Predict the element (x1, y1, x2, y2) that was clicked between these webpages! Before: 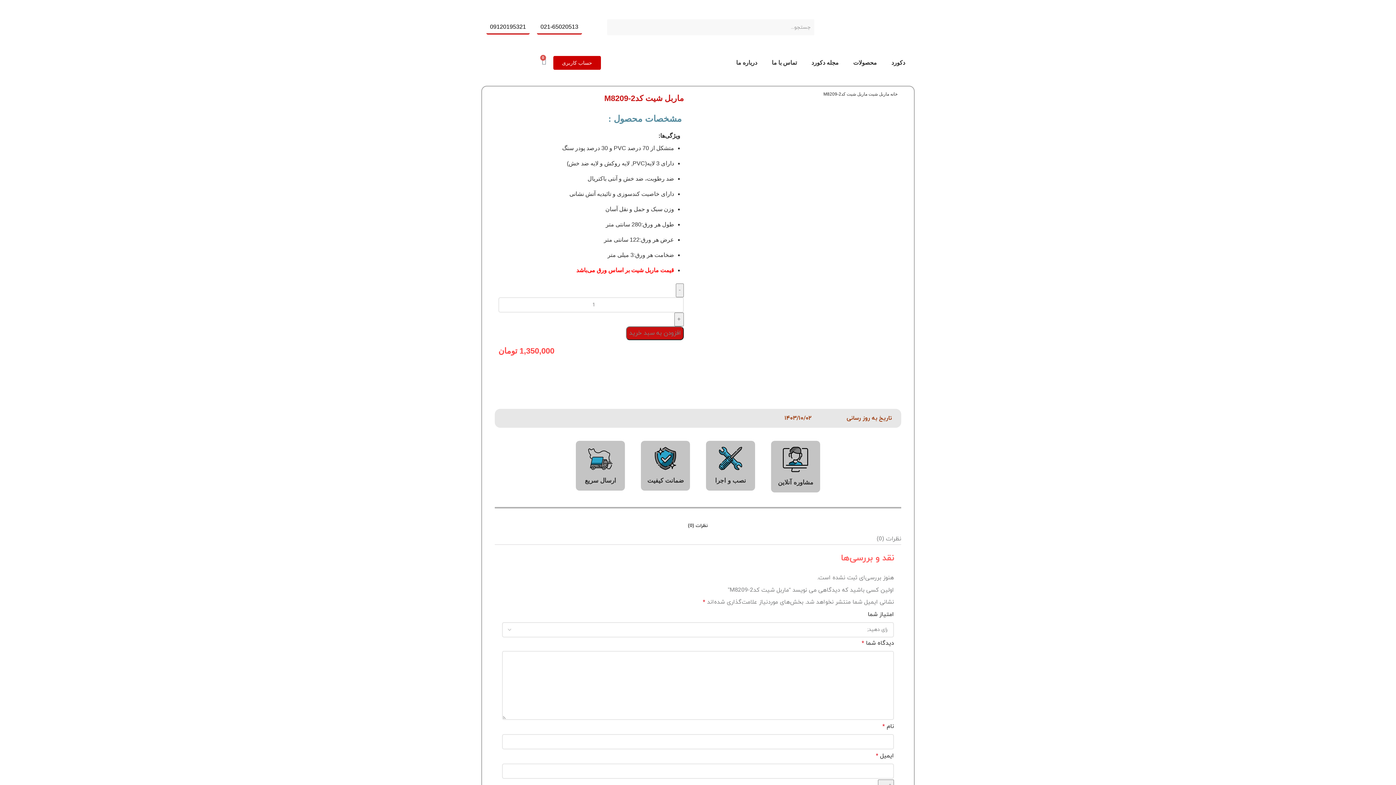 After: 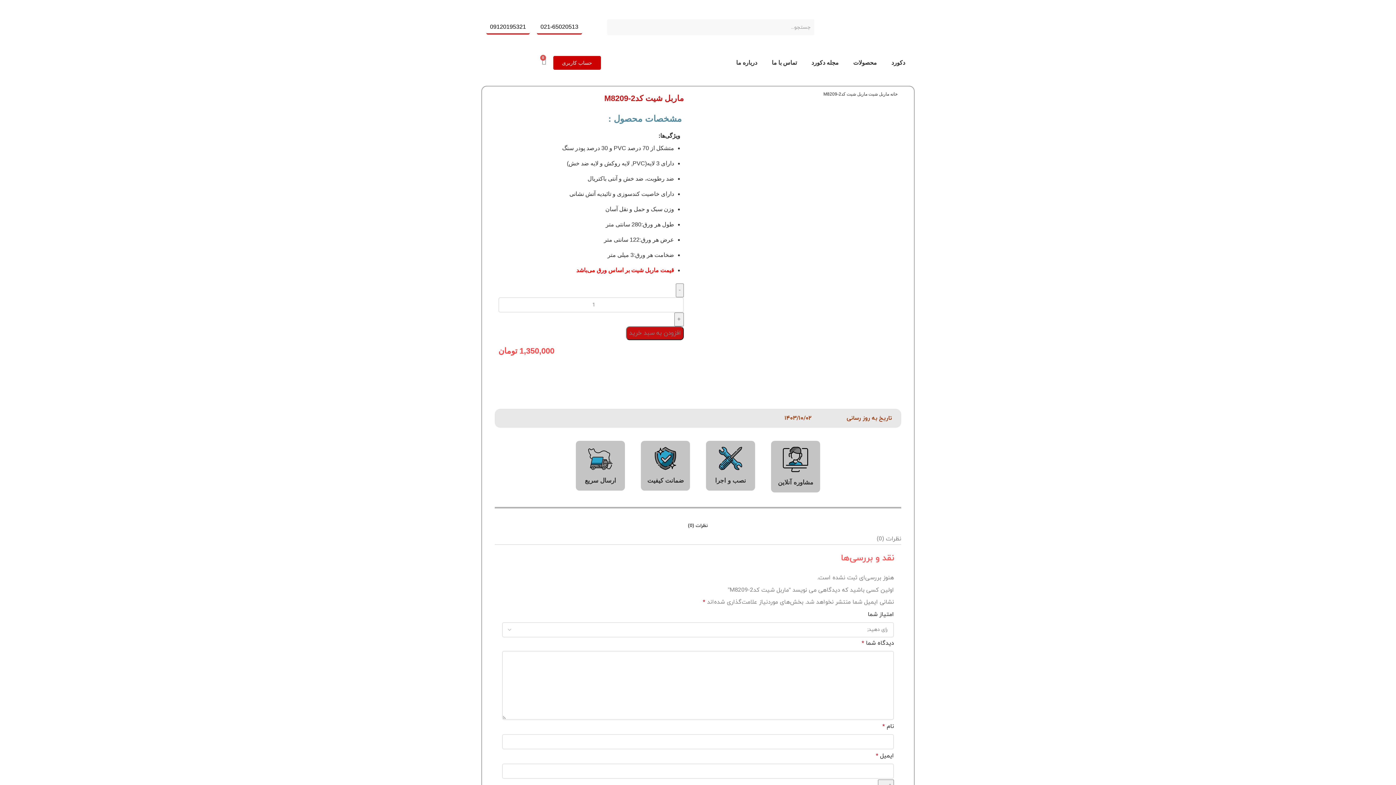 Action: label: برای بزرگنمایی کلیک کنید bbox: (780, 393, 843, 405)